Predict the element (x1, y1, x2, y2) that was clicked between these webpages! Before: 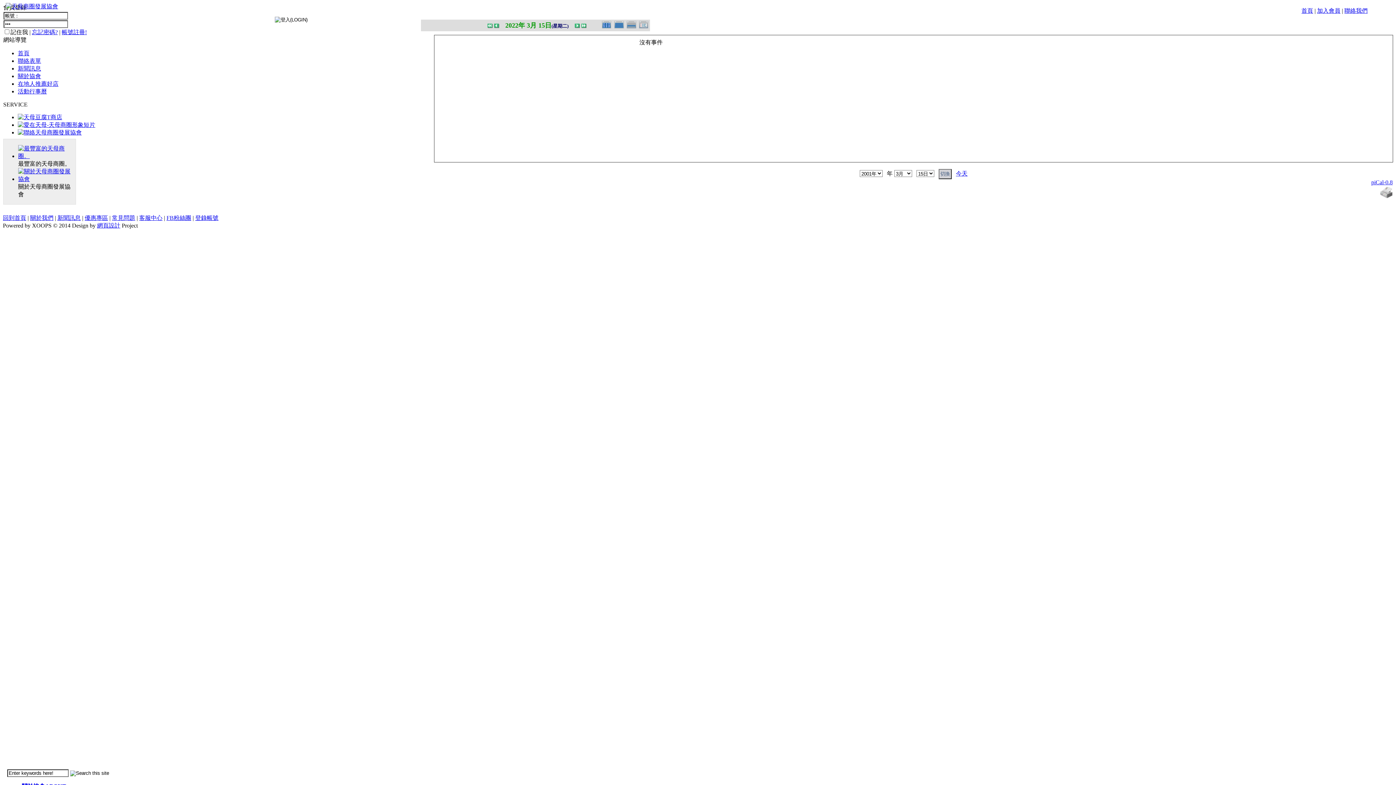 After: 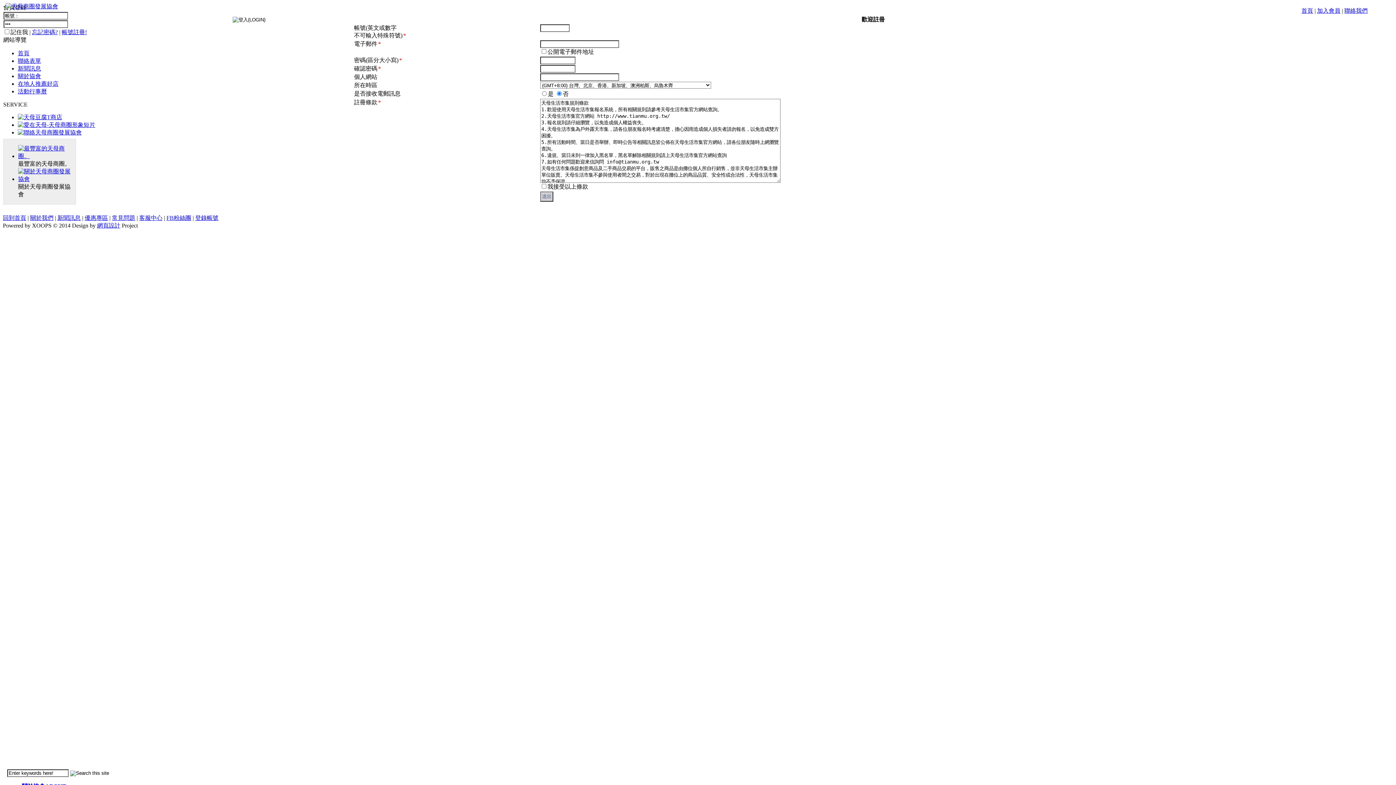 Action: label: 加入會員 bbox: (1317, 7, 1340, 13)